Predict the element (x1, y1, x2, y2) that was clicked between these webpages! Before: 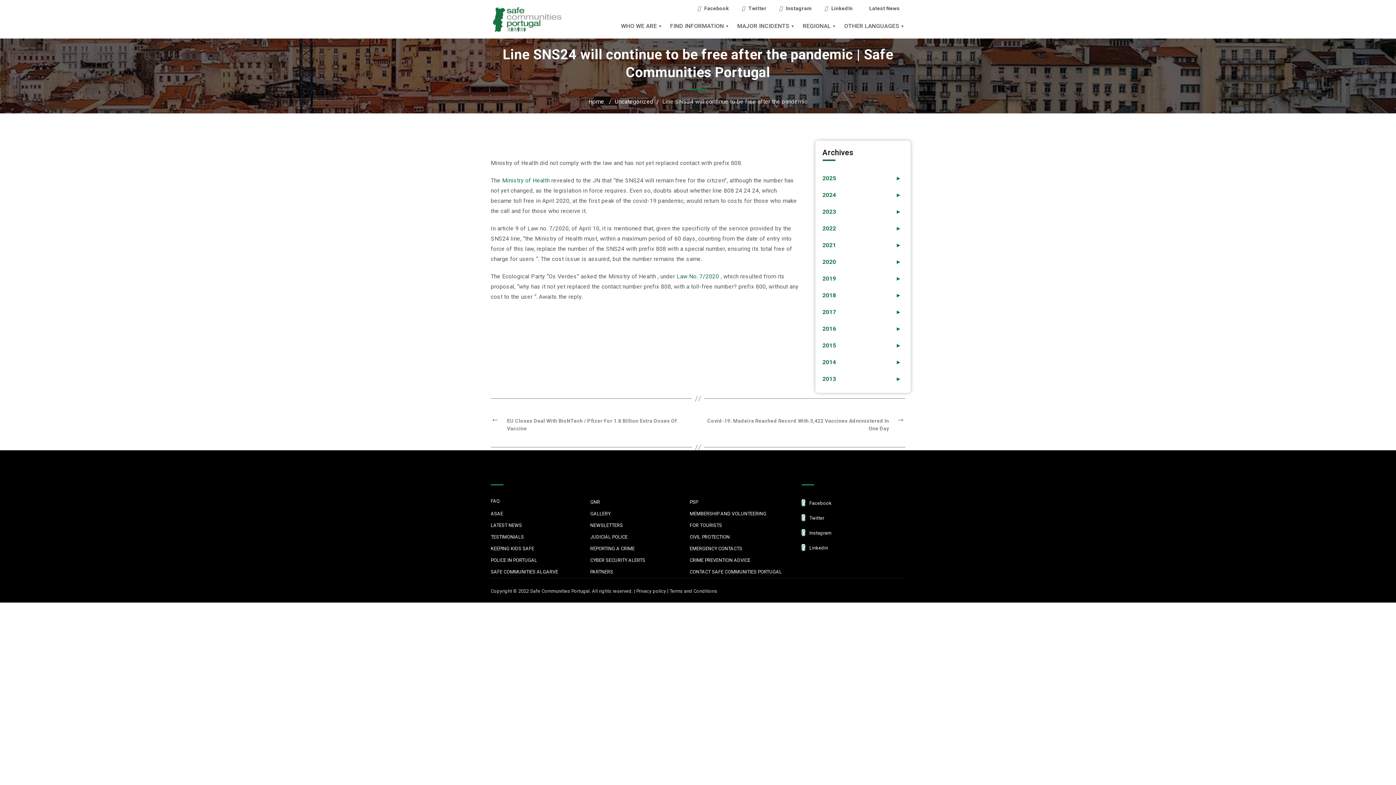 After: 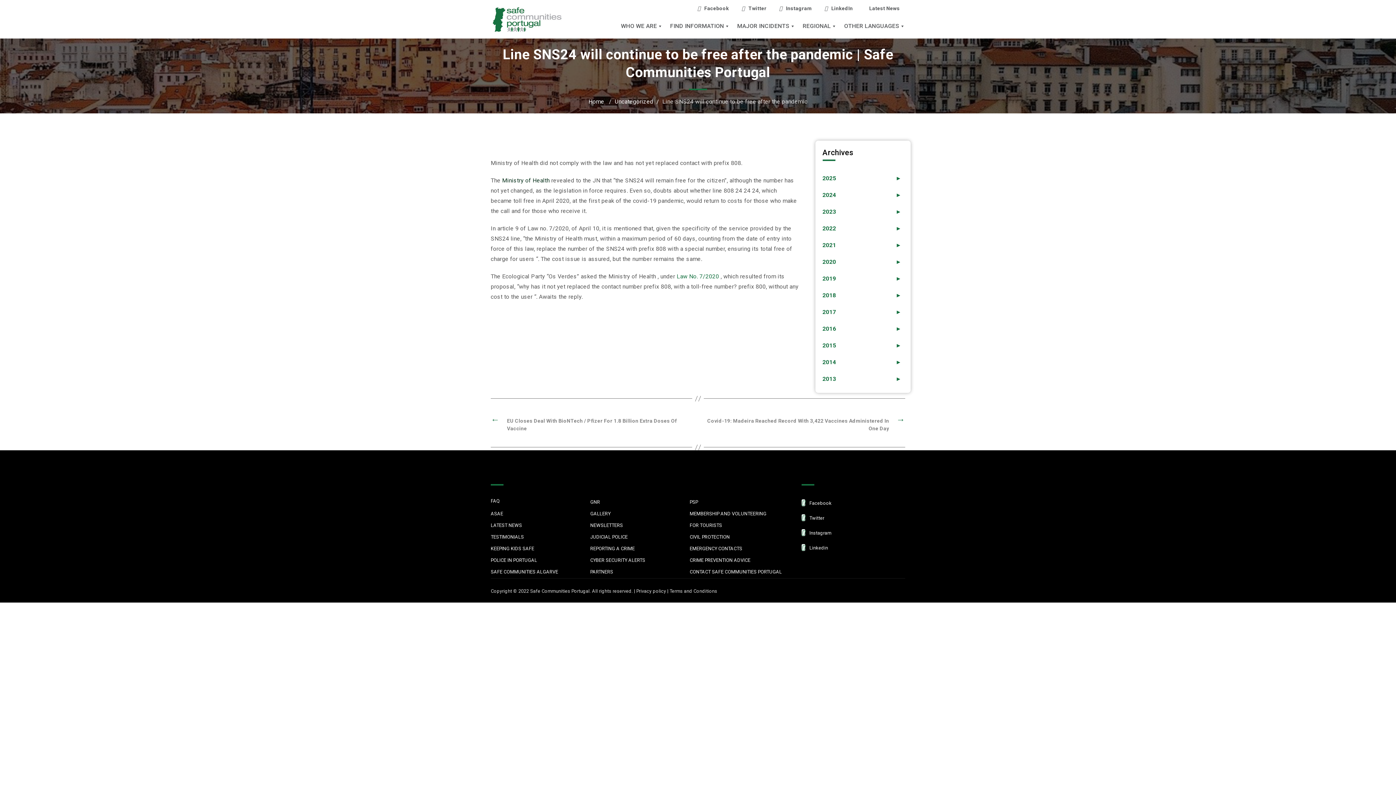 Action: label: Ministry of Health bbox: (502, 177, 549, 184)